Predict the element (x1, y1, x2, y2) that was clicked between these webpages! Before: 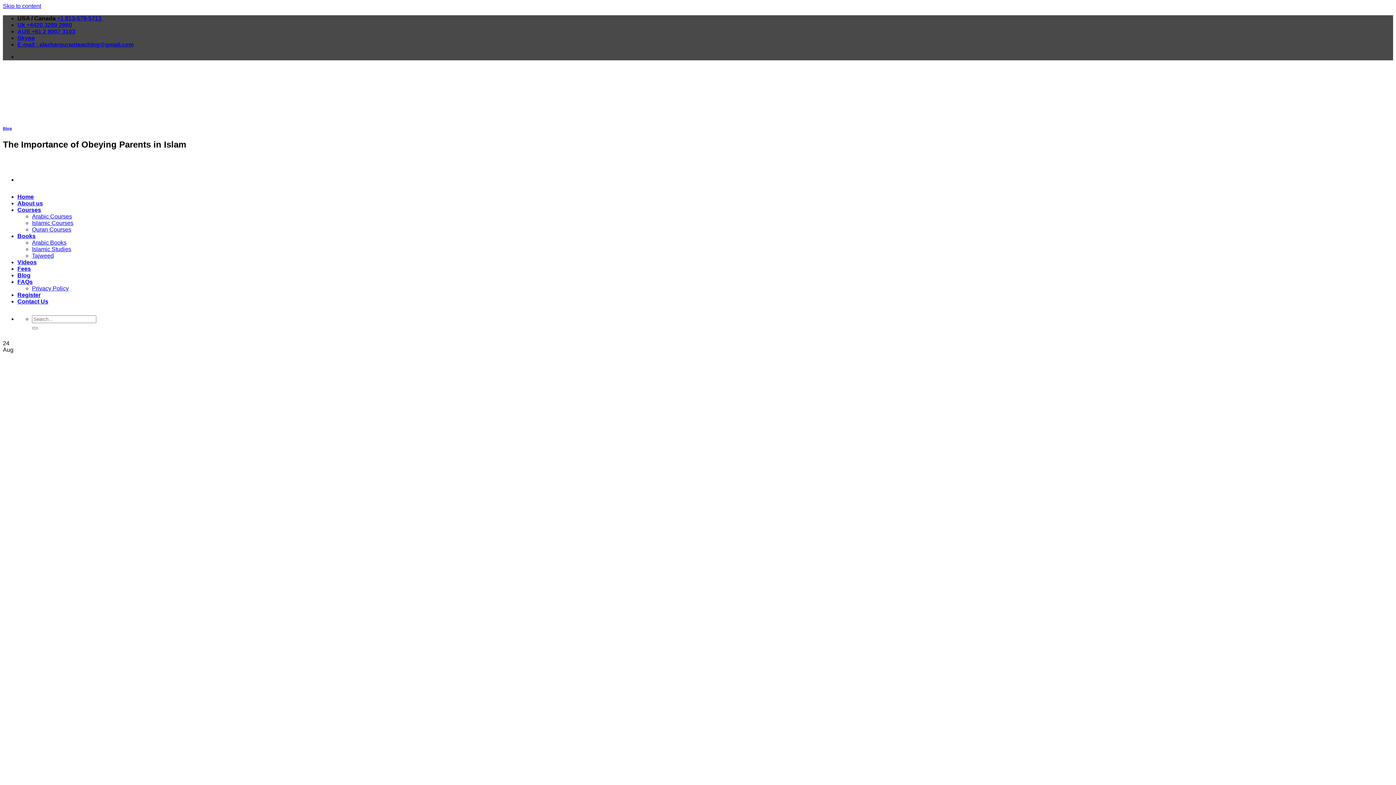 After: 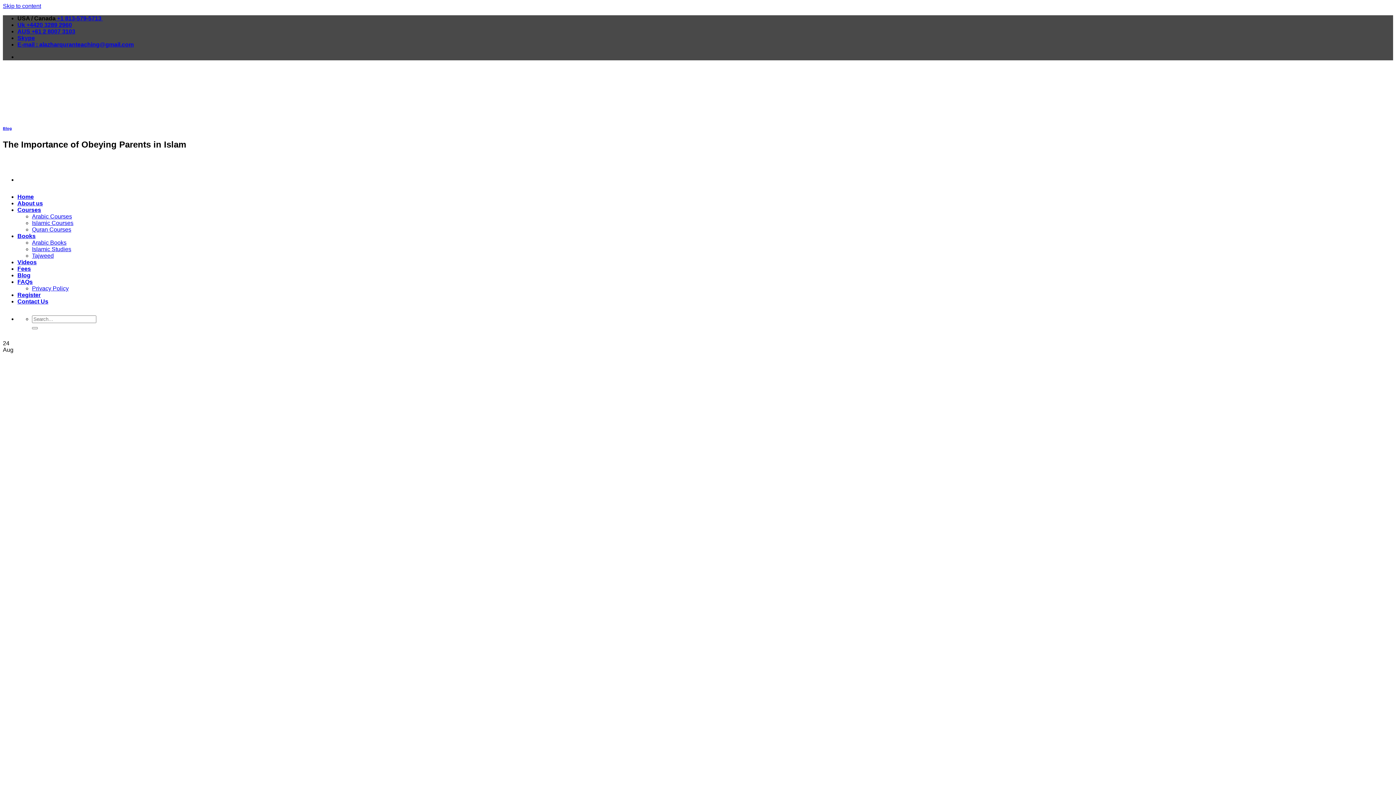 Action: bbox: (31, 28, 75, 34) label: +61 2 8007 3103